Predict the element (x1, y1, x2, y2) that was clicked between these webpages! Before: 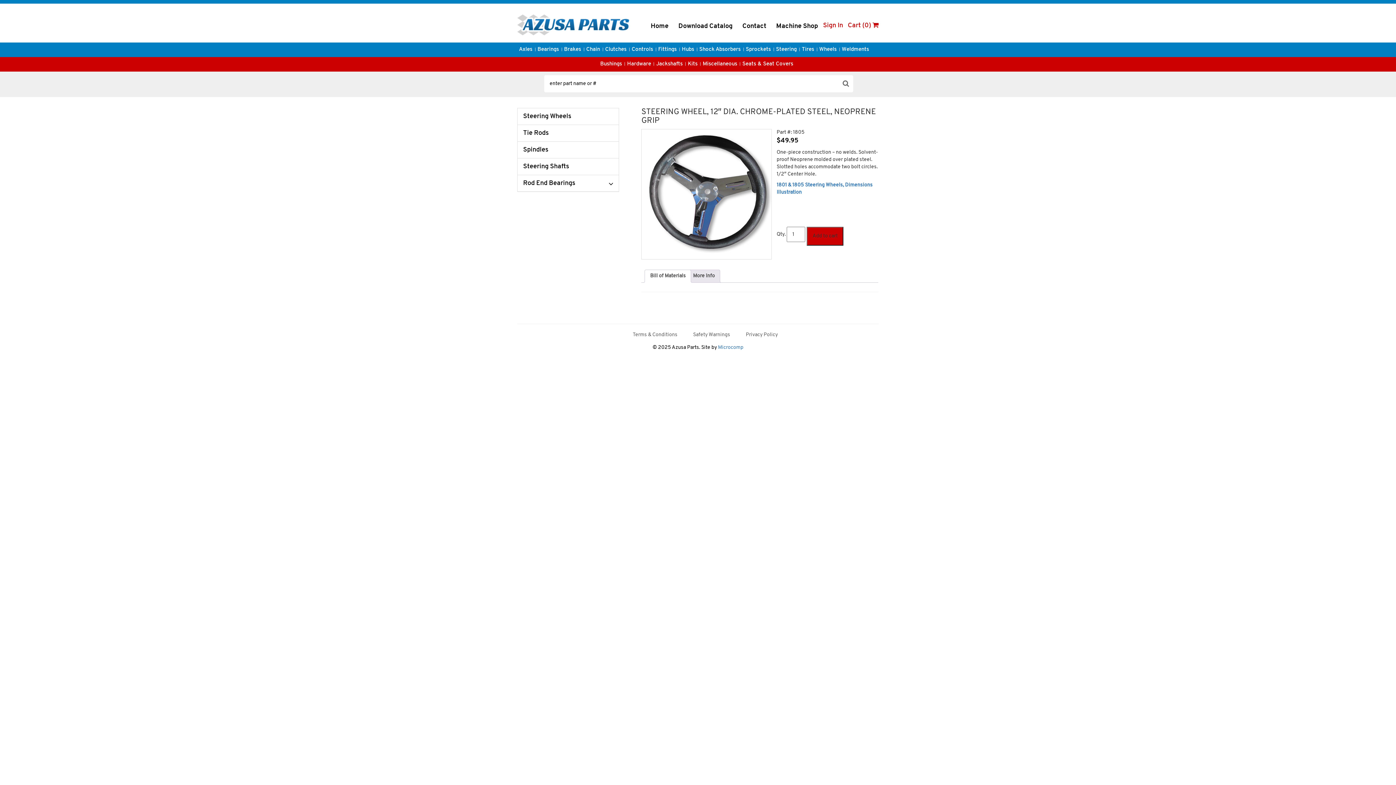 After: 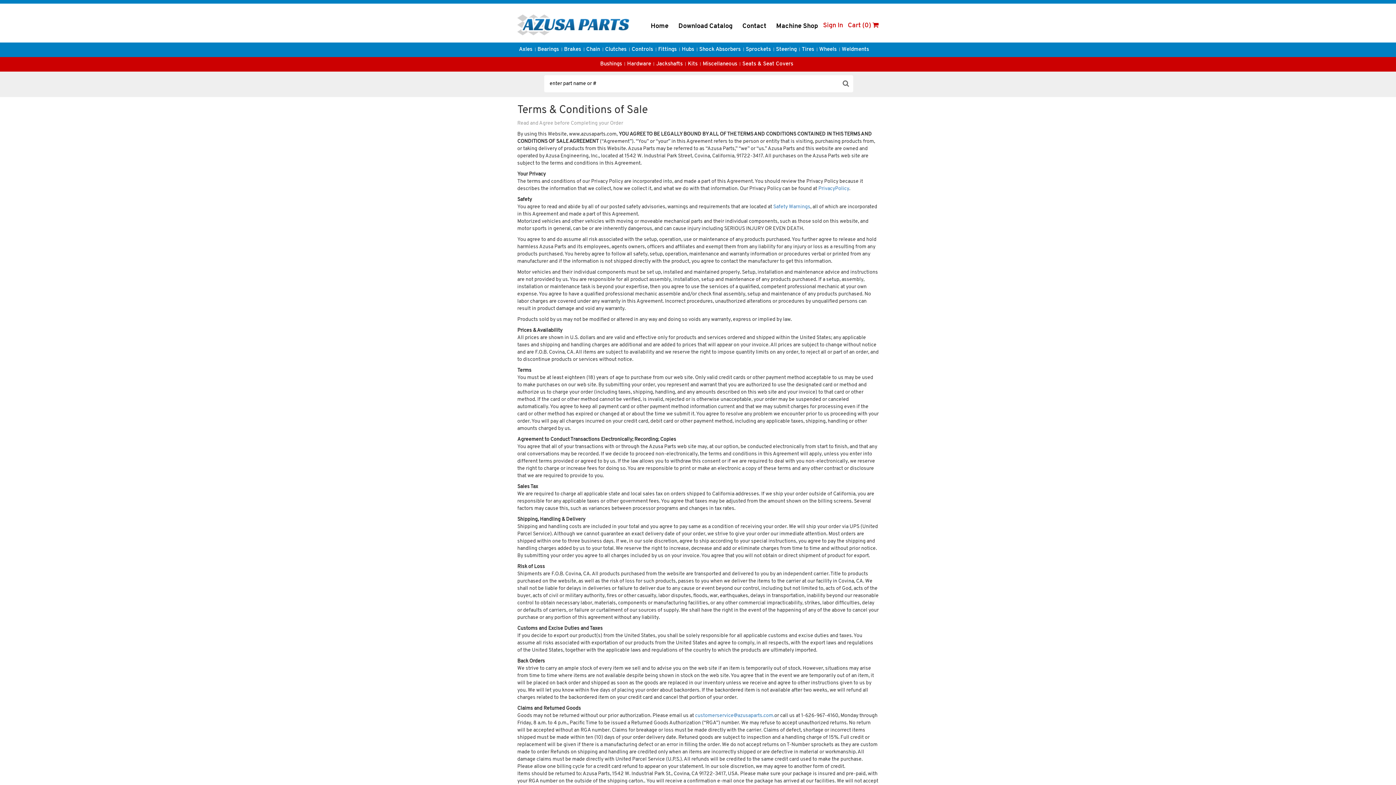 Action: bbox: (625, 324, 684, 344) label: Terms & Conditions